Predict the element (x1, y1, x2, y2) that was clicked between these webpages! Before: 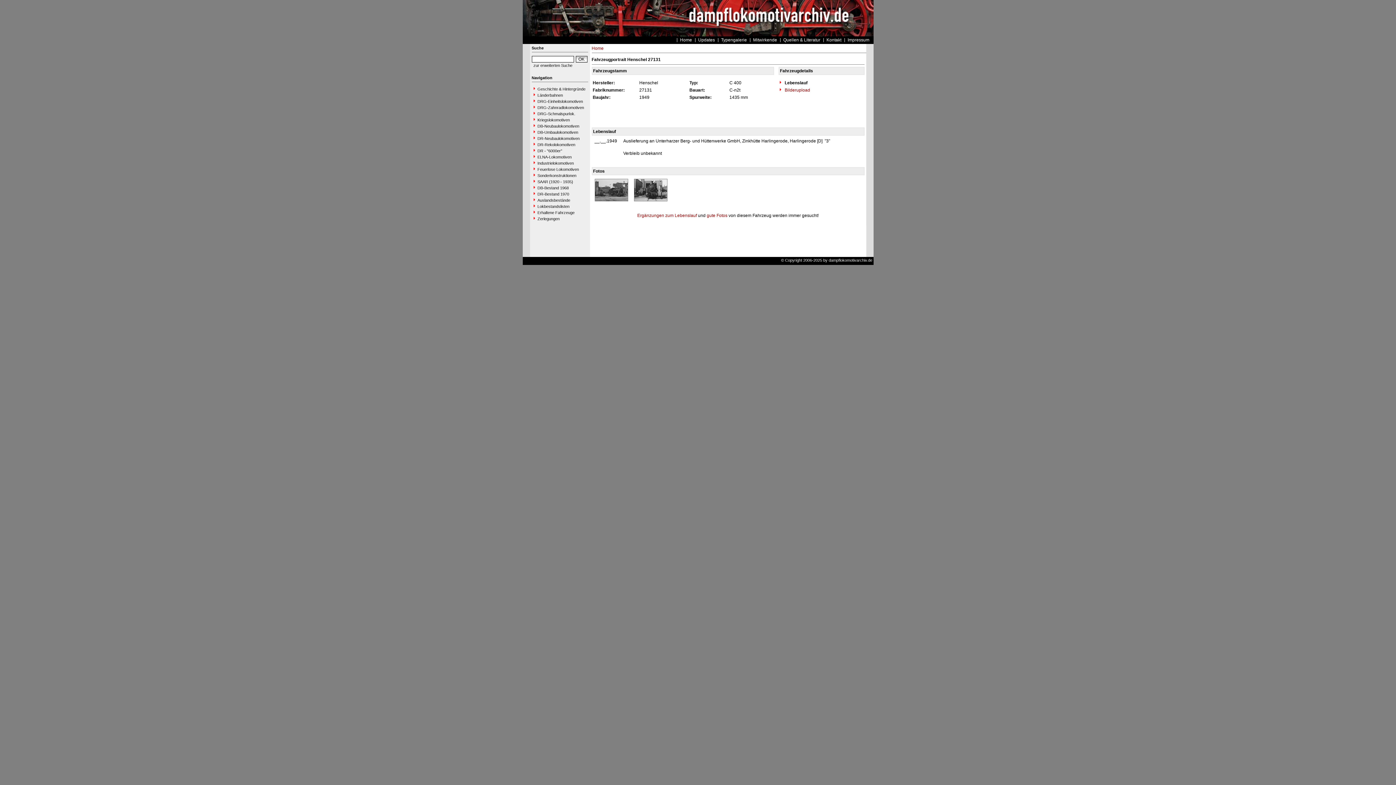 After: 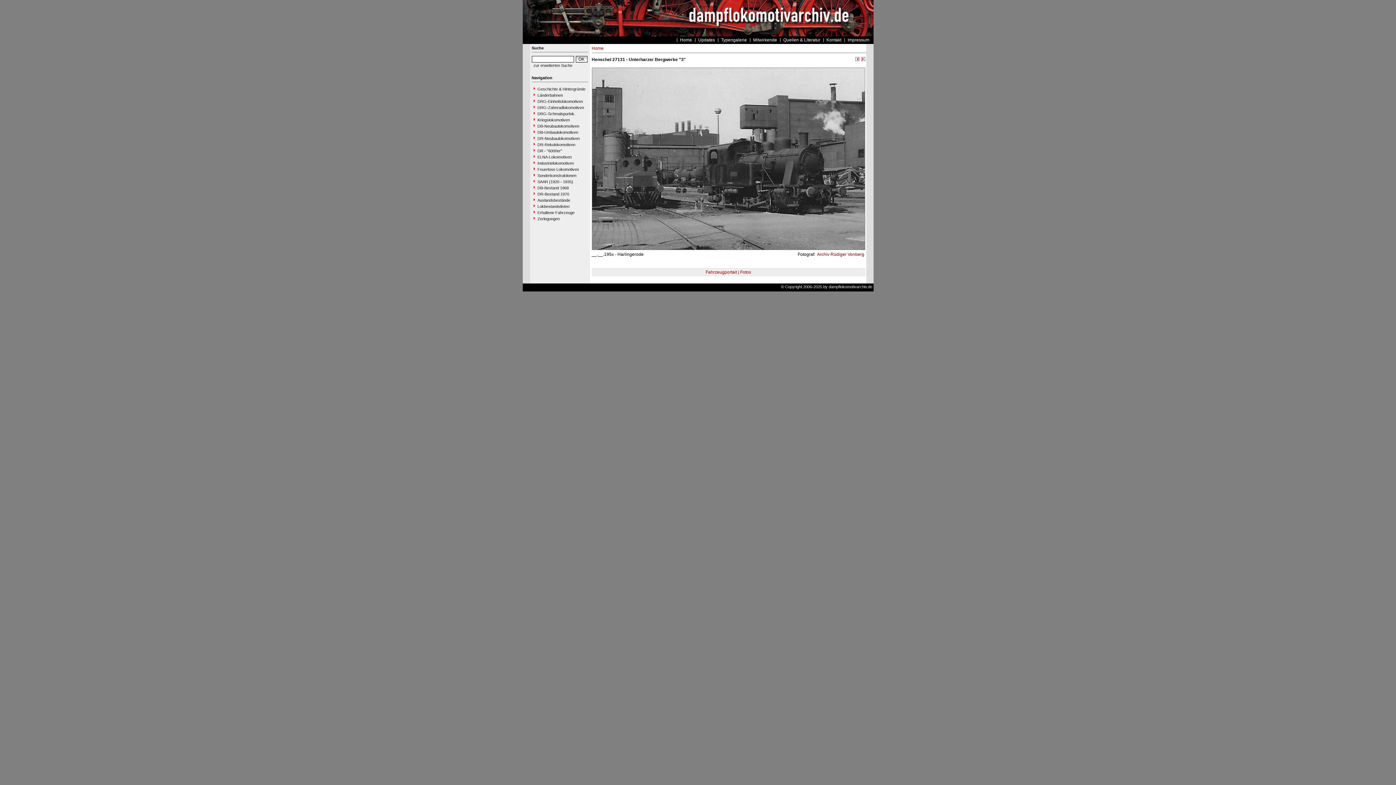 Action: bbox: (594, 197, 628, 202)